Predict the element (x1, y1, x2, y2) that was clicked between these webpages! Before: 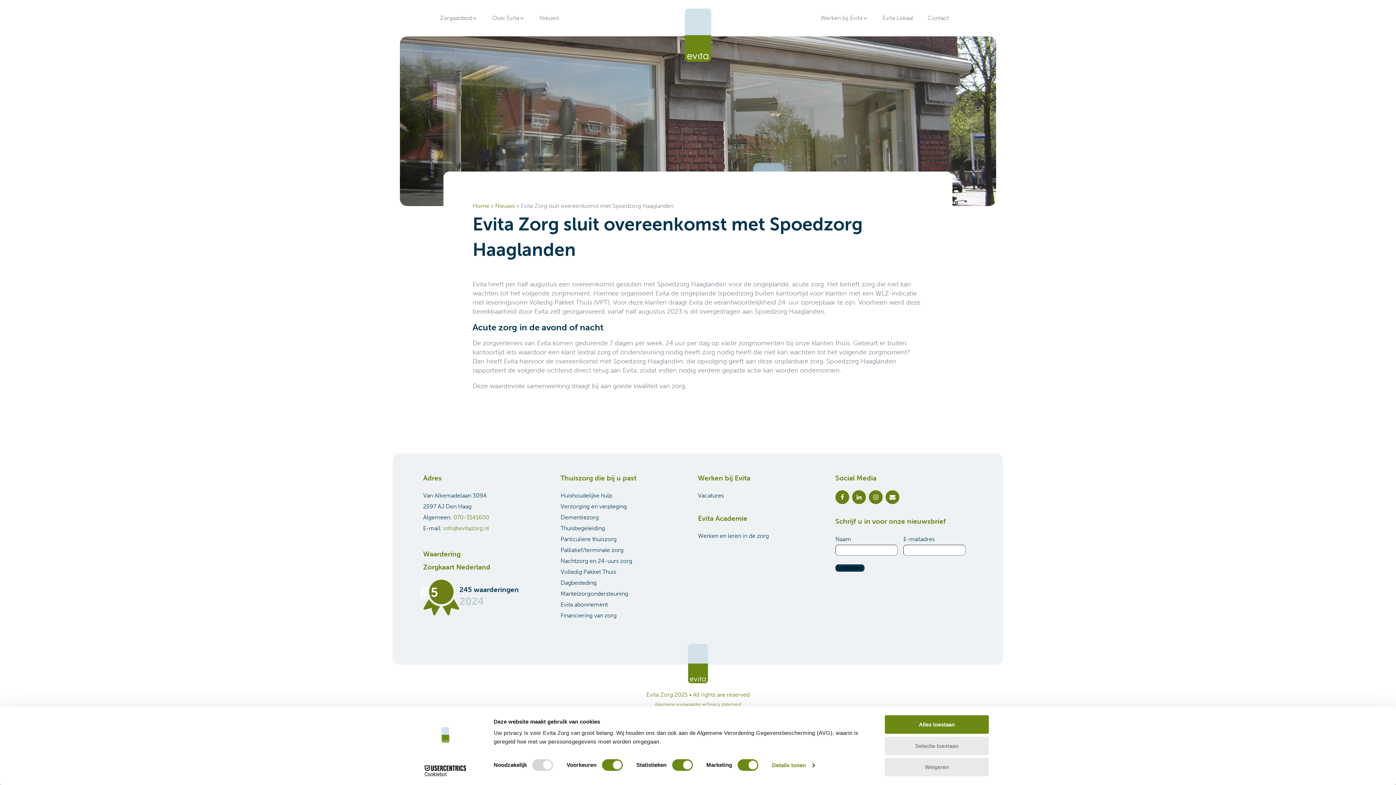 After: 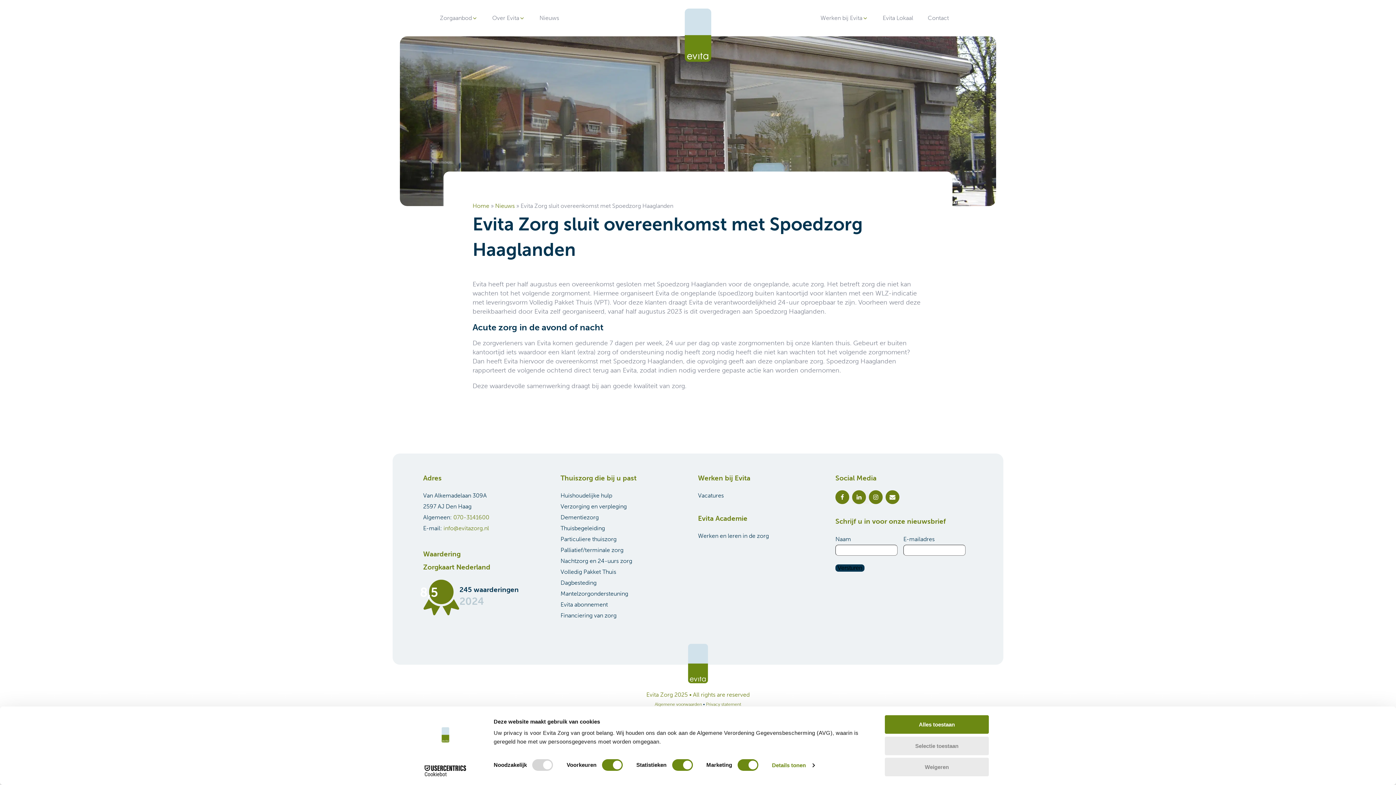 Action: label: Evita Lokaal bbox: (879, 10, 917, 25)